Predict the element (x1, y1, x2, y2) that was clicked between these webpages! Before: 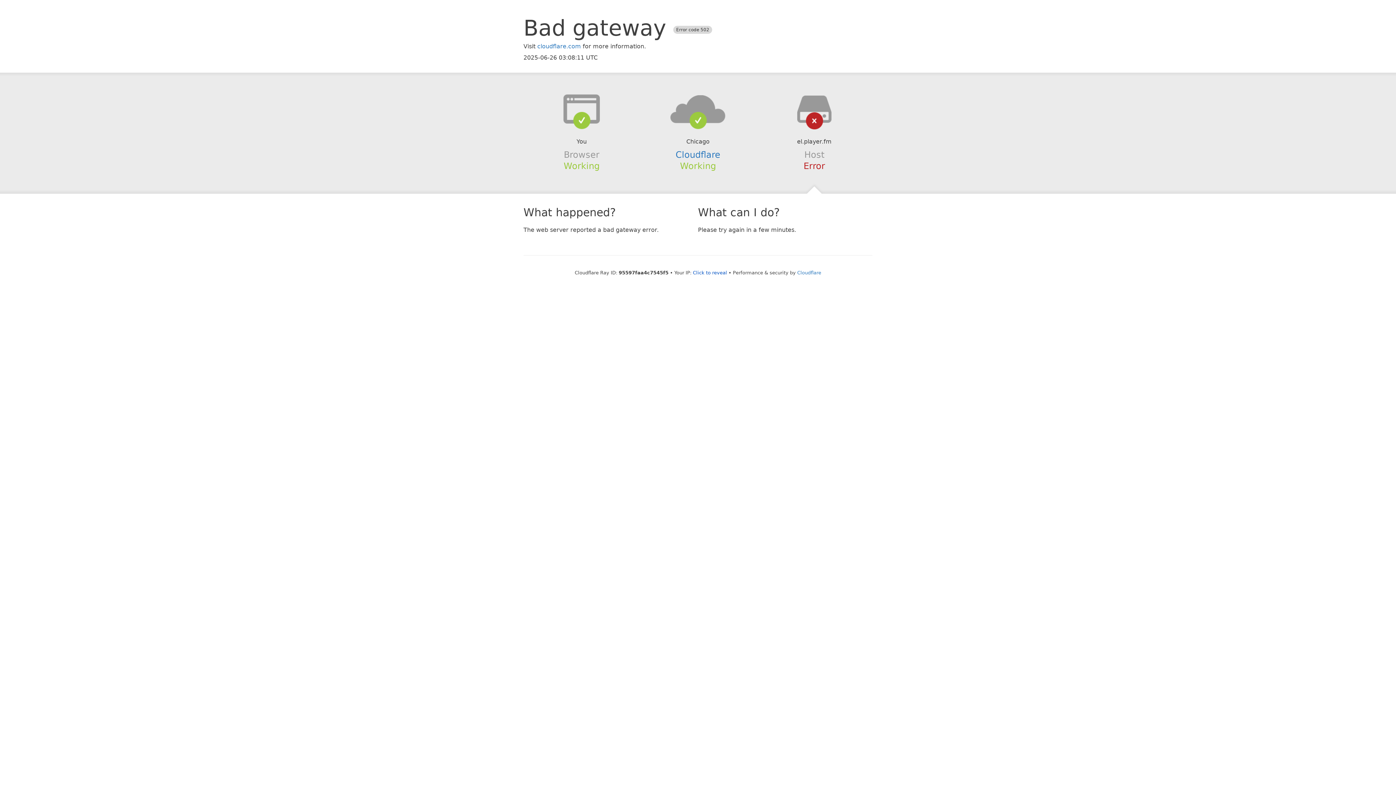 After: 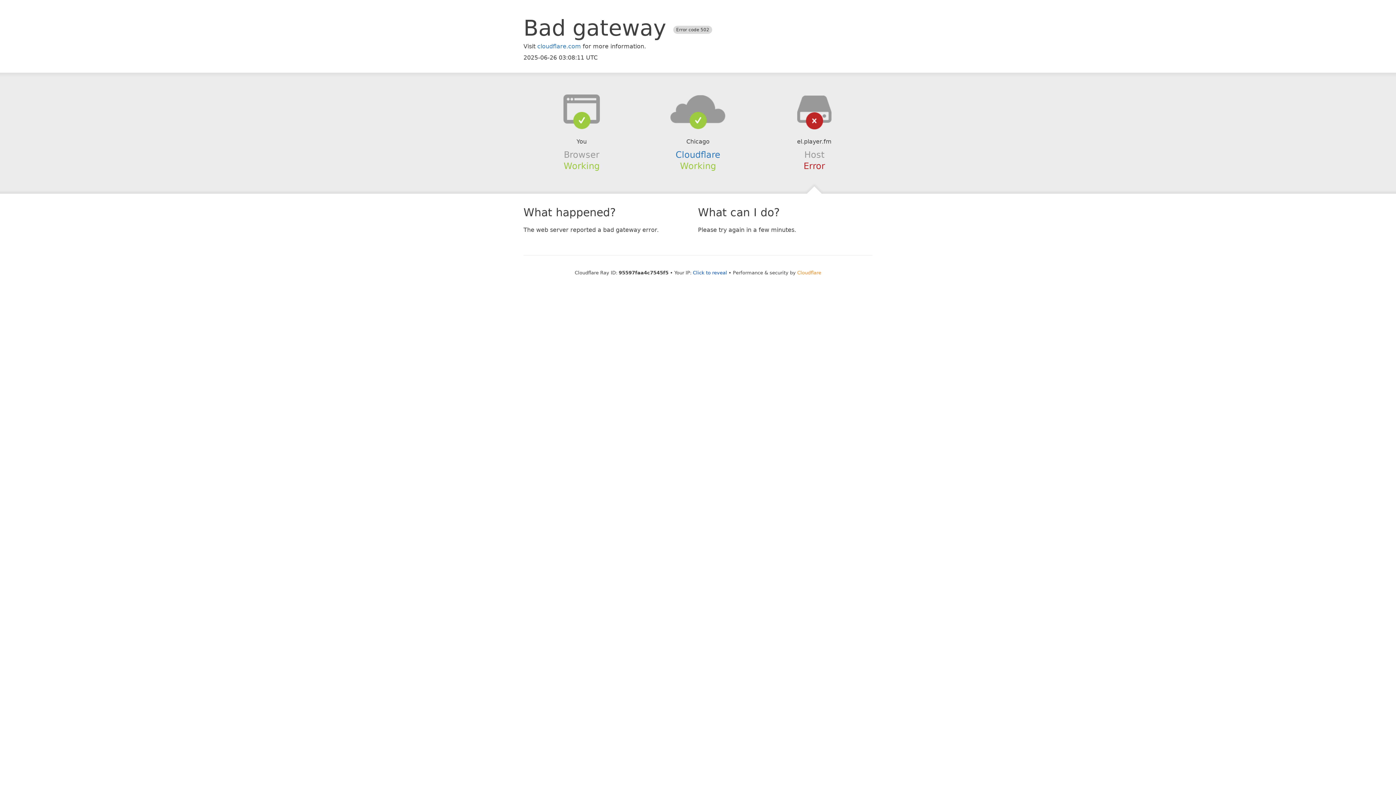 Action: bbox: (797, 270, 821, 275) label: Cloudflare